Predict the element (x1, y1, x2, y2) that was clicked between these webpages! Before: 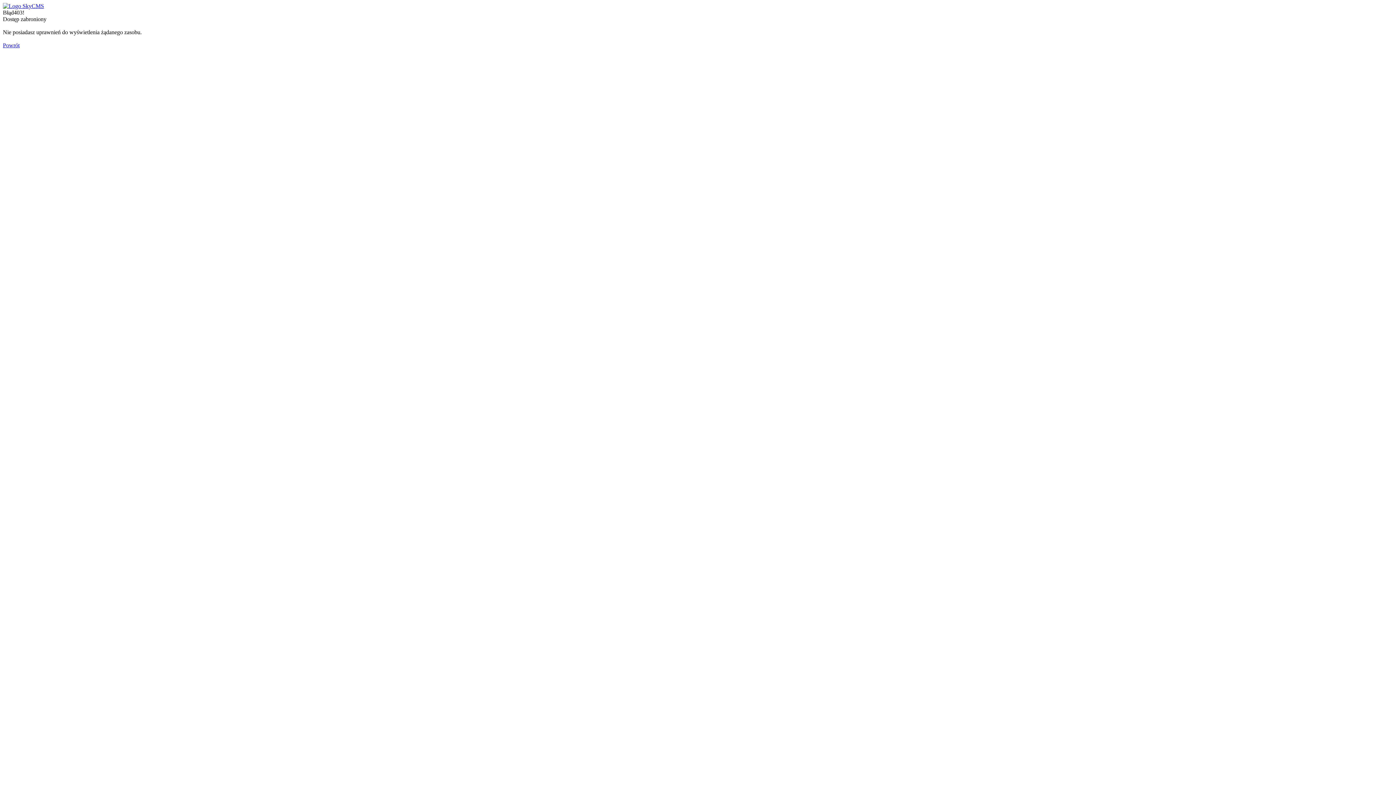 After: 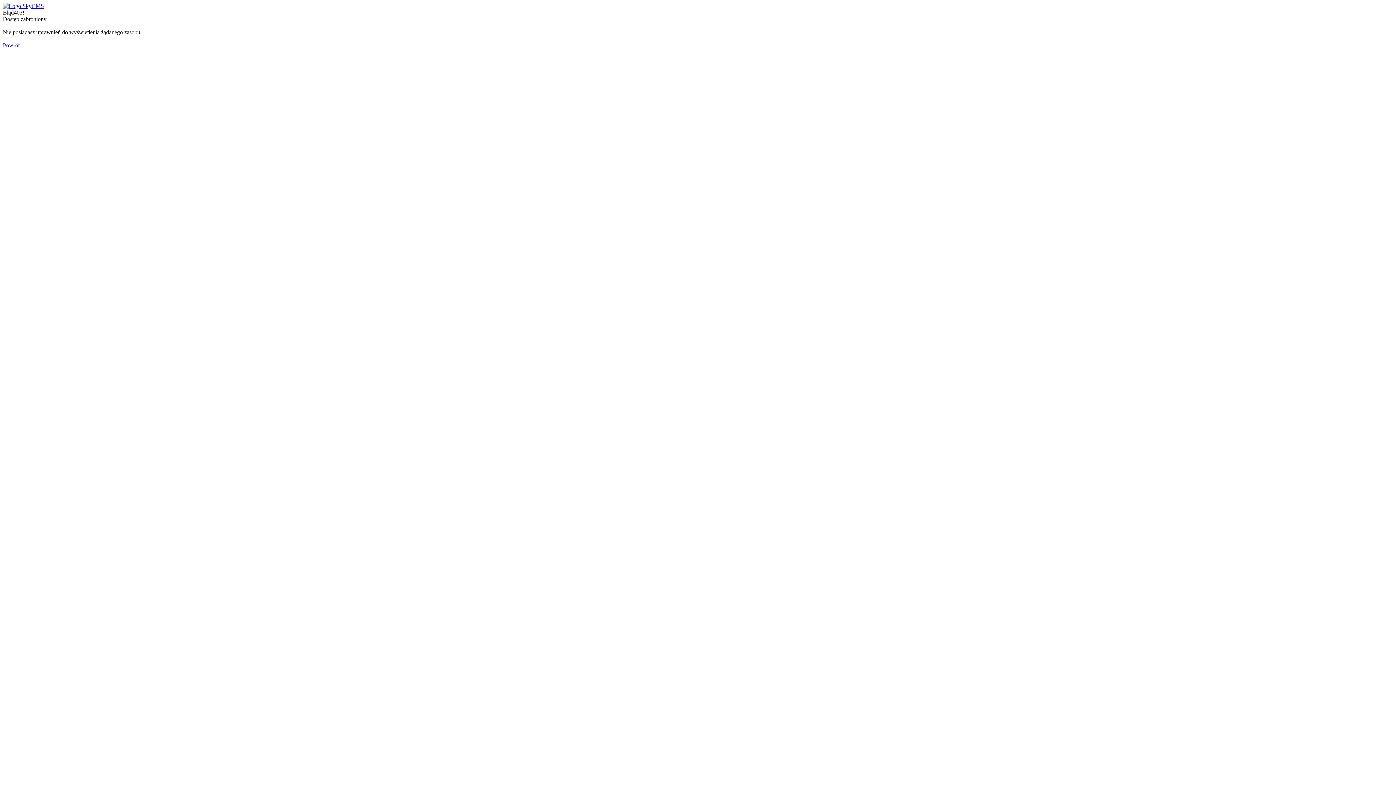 Action: label: Powrót bbox: (2, 42, 19, 48)